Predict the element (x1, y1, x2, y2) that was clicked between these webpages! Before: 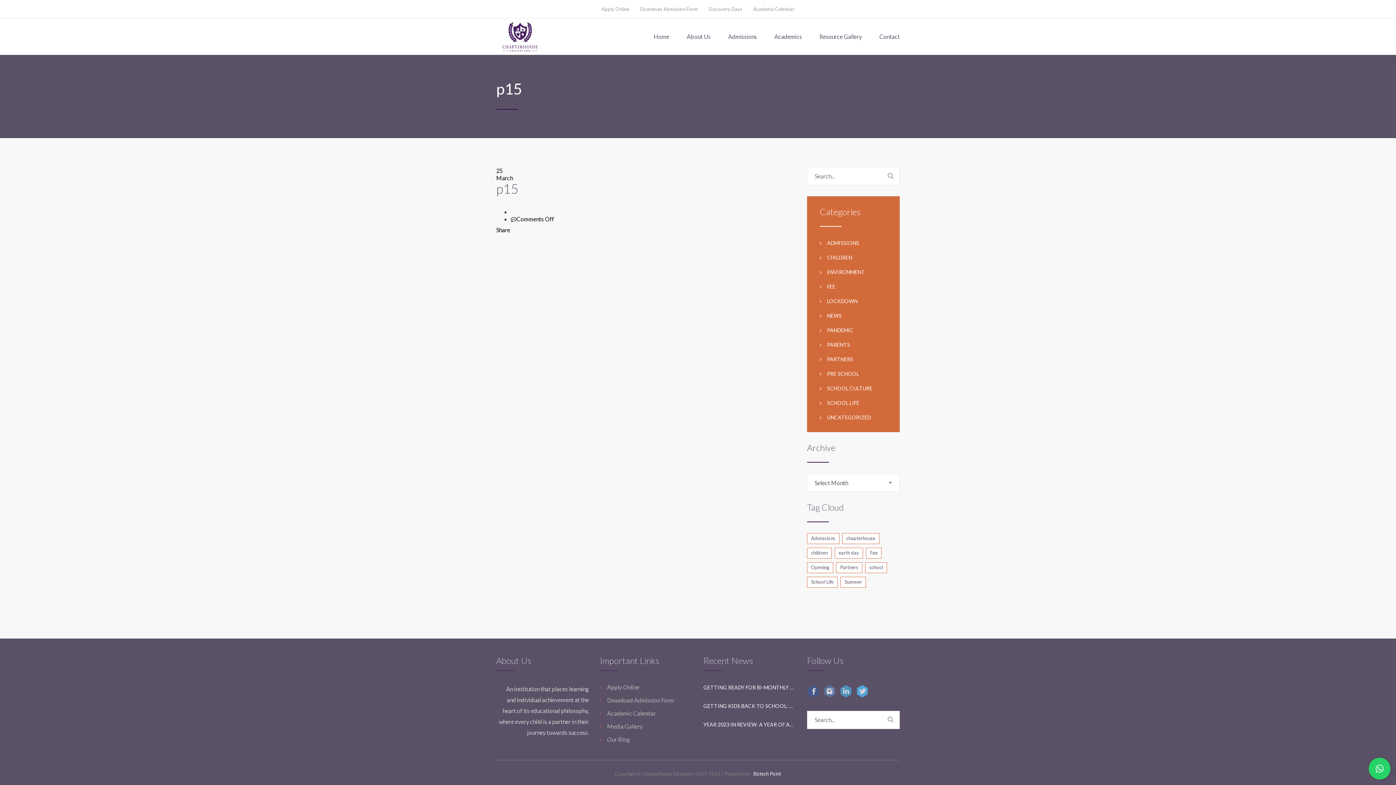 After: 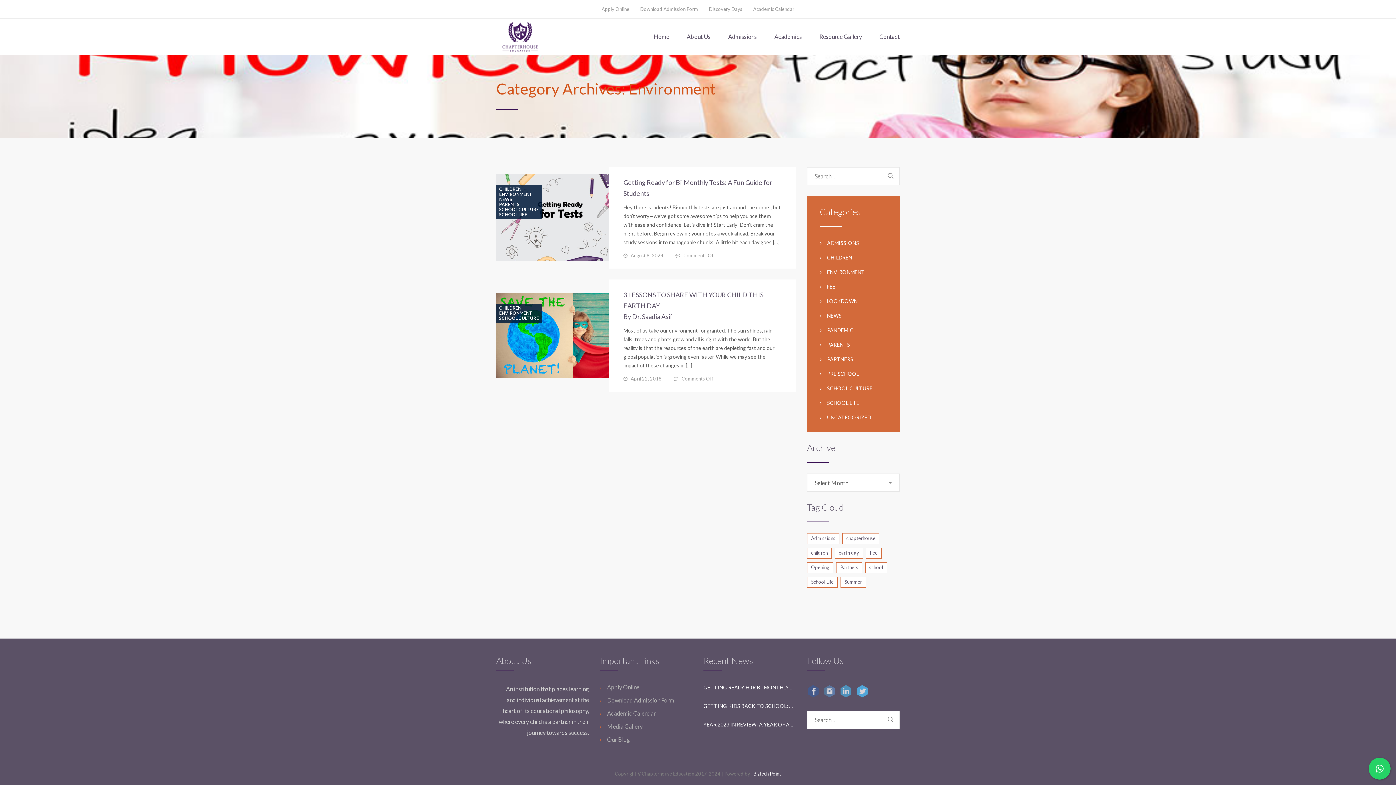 Action: label: ENVIRONMENT bbox: (820, 269, 865, 275)